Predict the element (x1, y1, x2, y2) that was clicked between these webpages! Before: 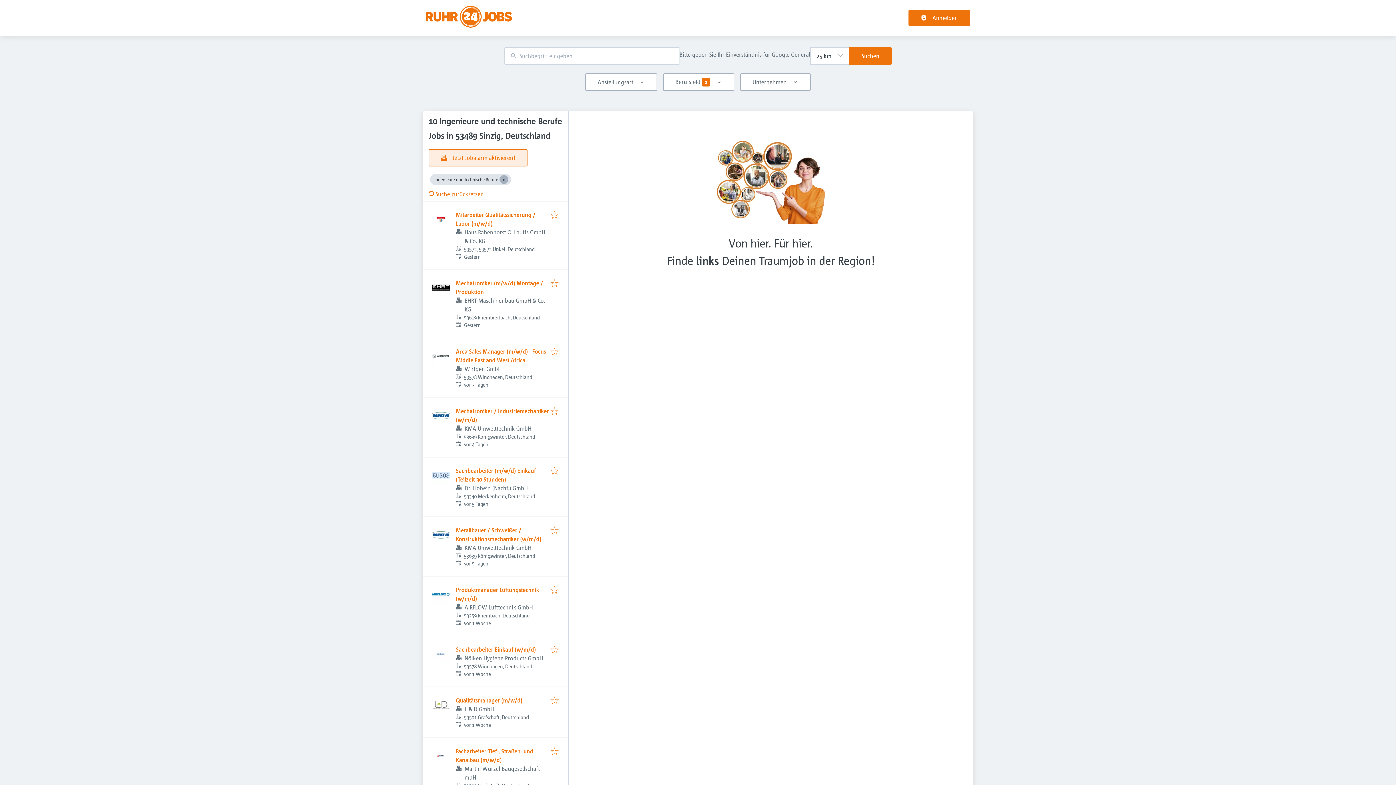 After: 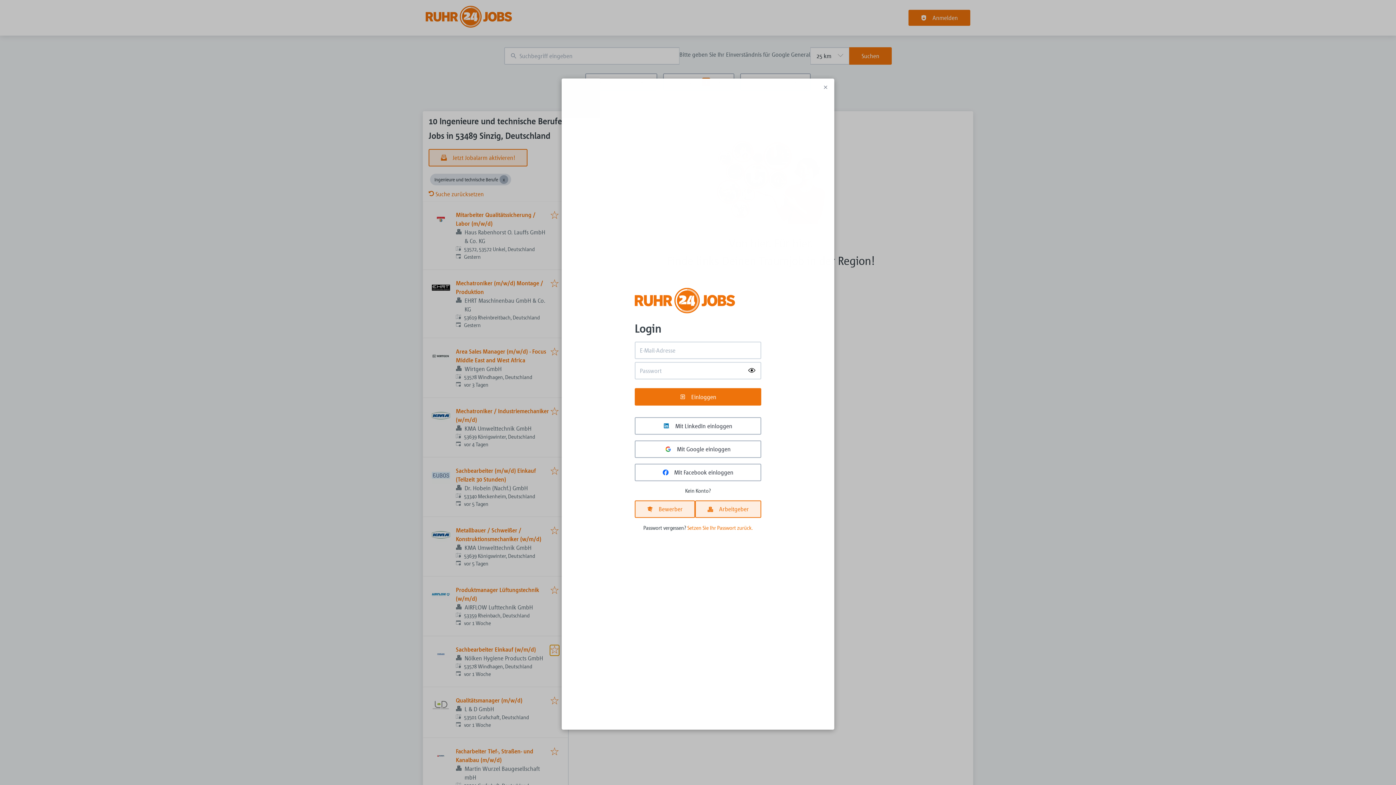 Action: bbox: (550, 645, 559, 655)